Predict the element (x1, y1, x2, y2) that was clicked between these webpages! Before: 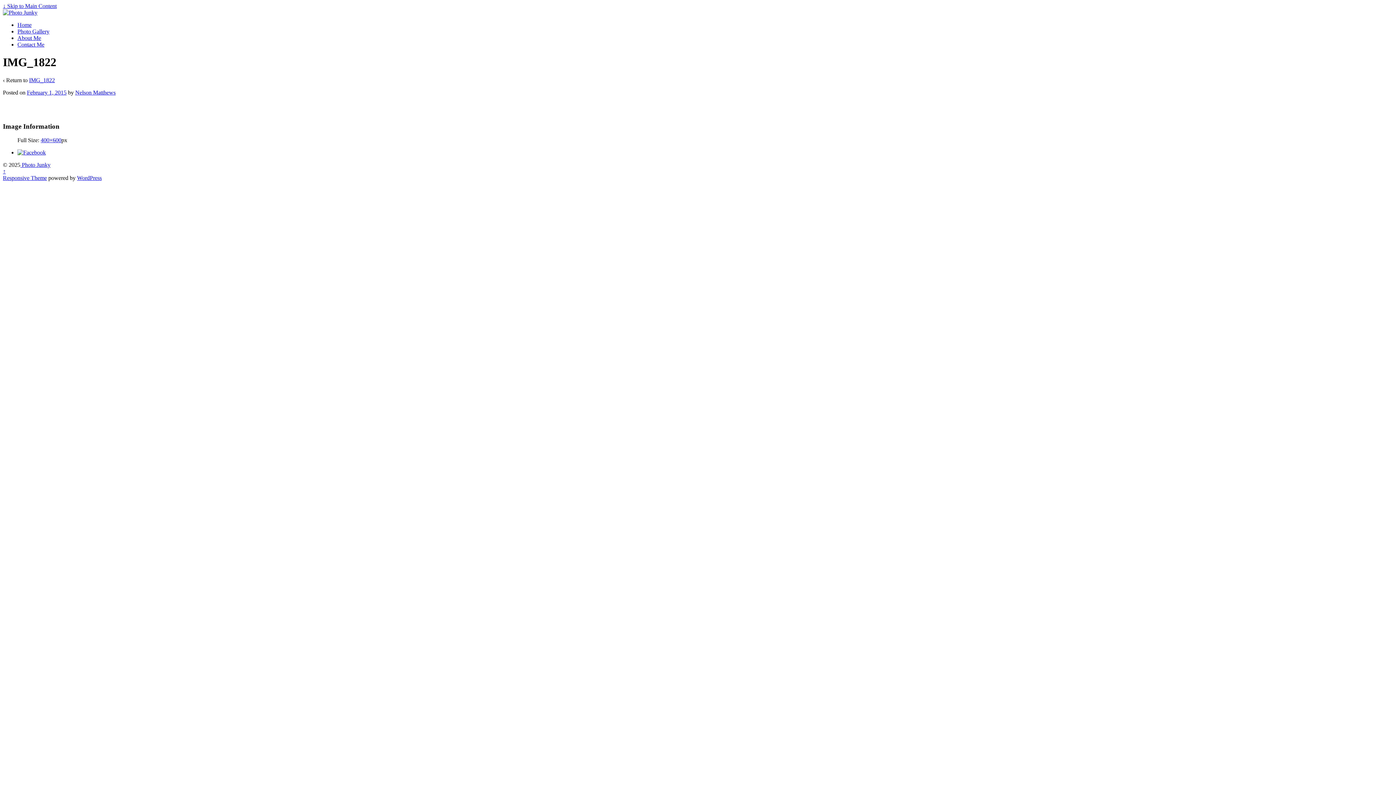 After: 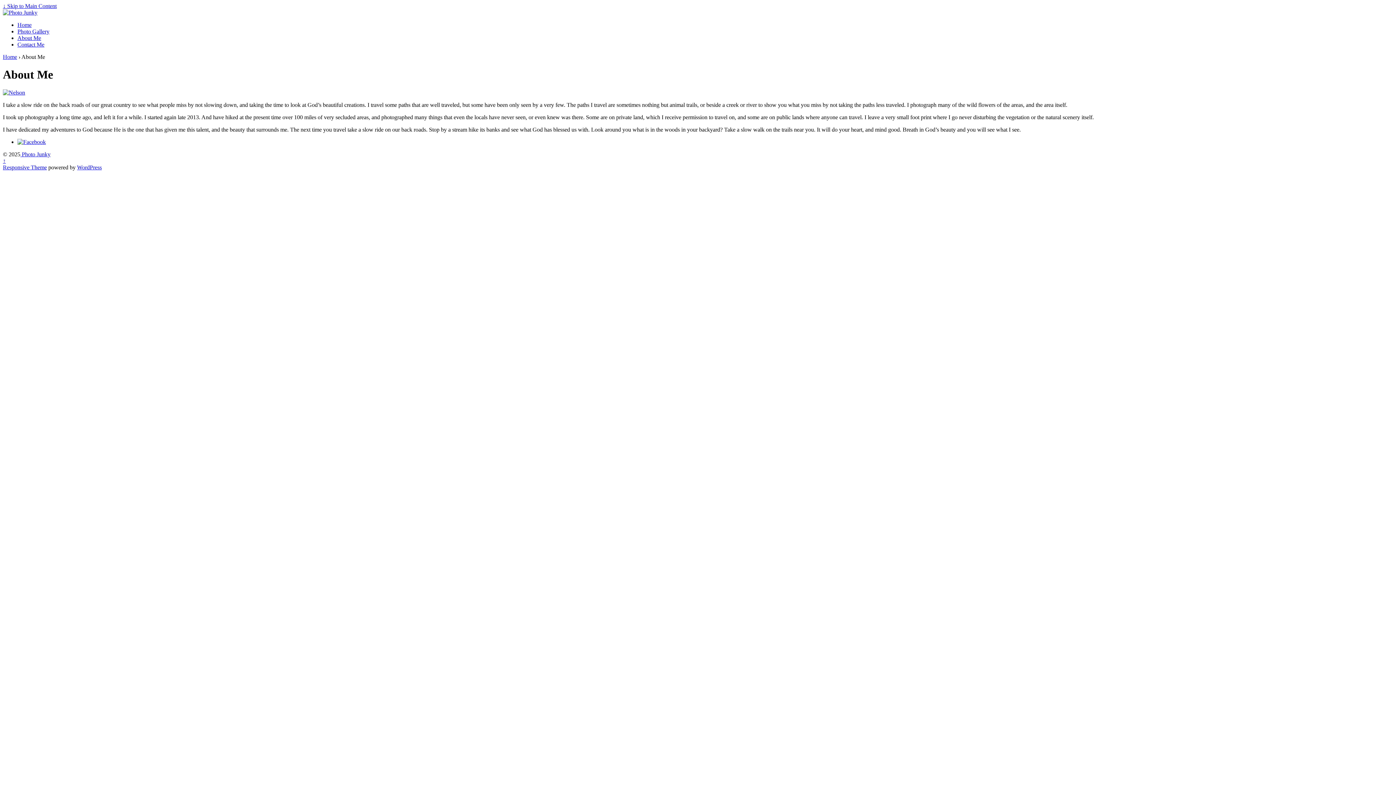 Action: label: About Me bbox: (17, 34, 41, 41)